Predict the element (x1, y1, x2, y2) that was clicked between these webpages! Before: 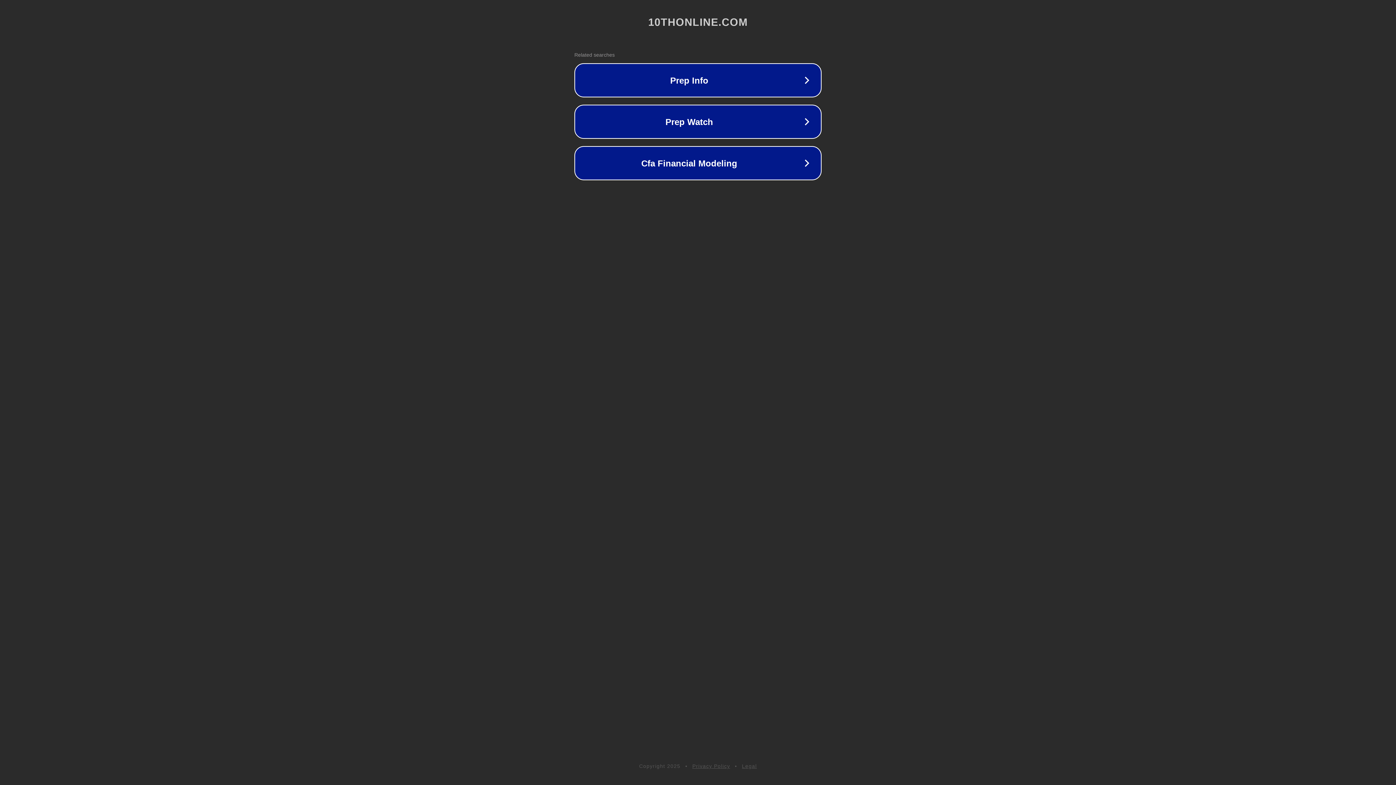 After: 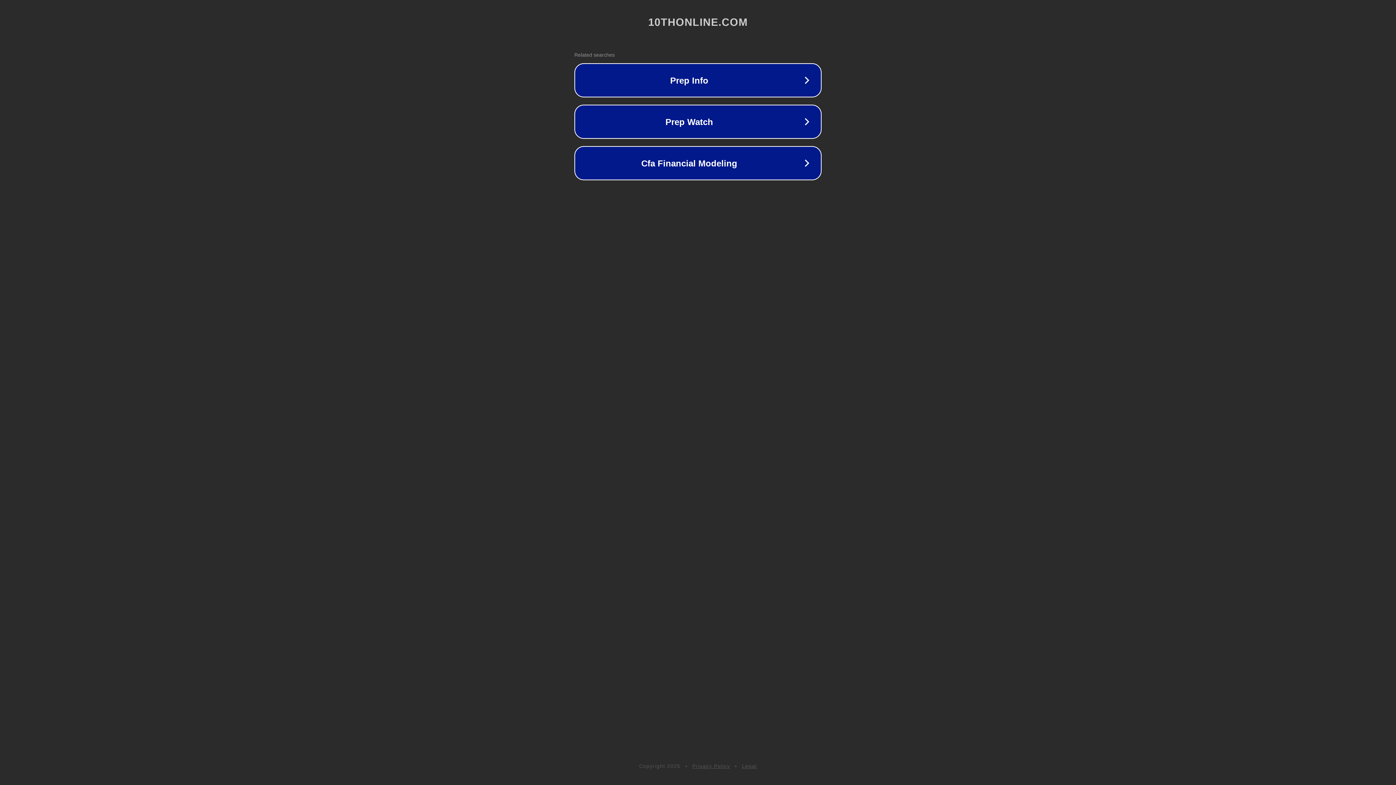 Action: bbox: (692, 763, 730, 769) label: Privacy Policy